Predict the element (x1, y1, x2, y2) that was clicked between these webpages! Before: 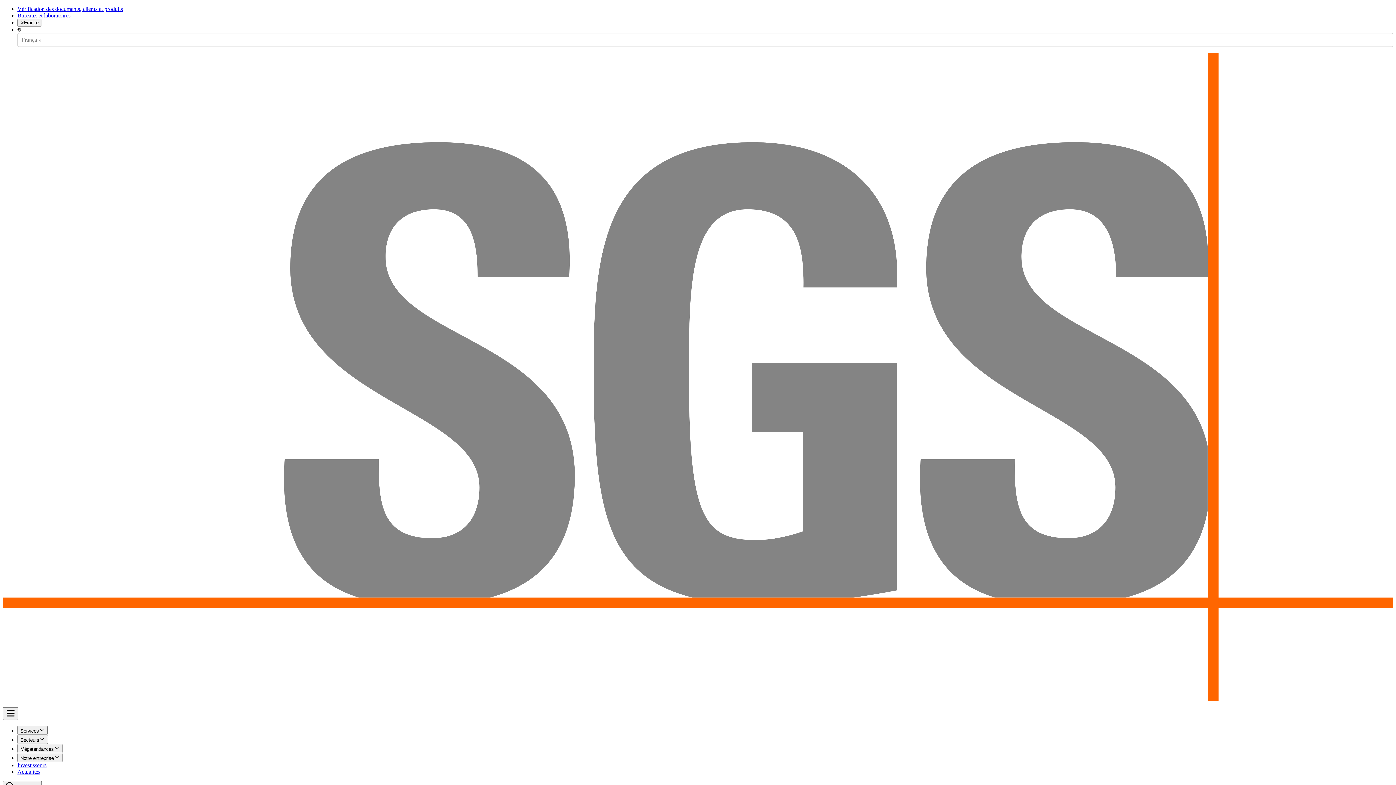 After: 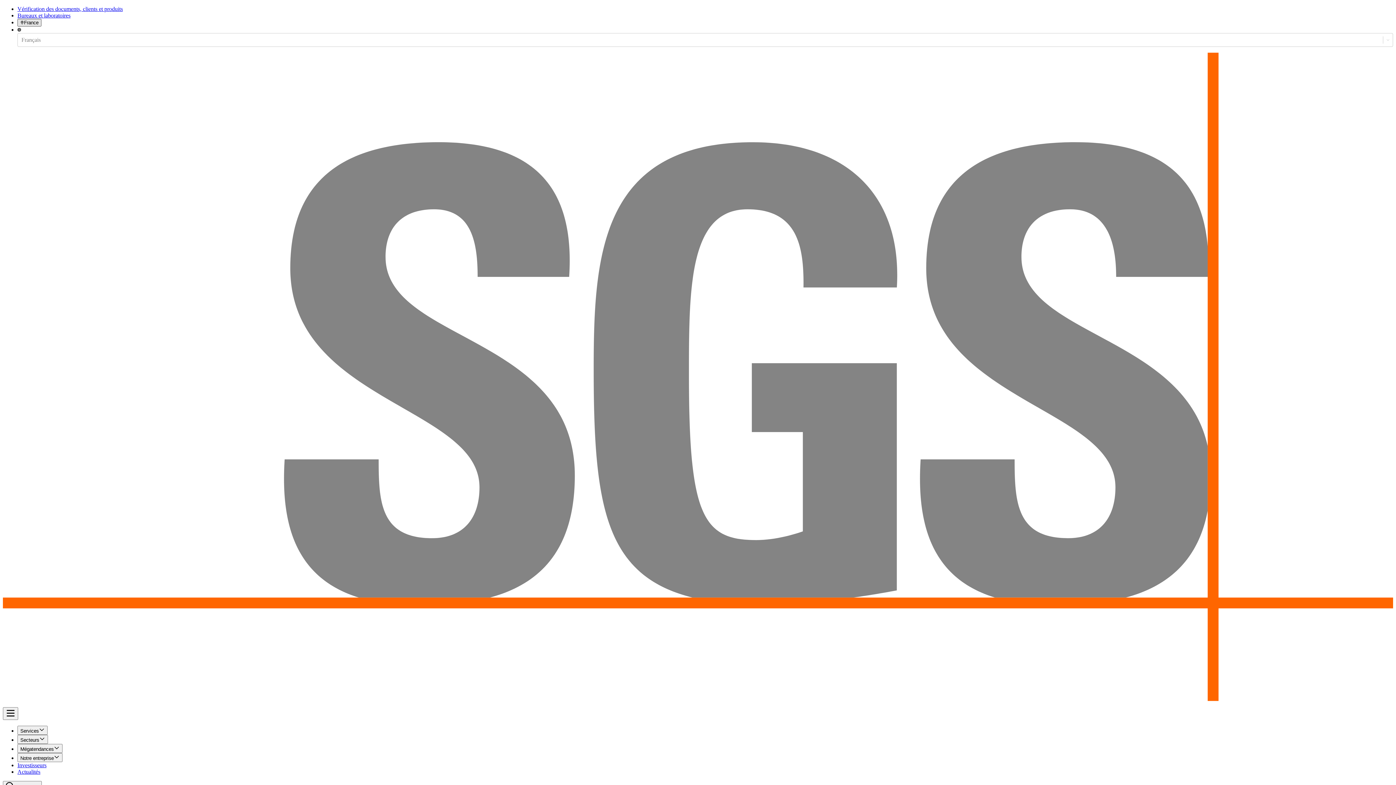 Action: label: France bbox: (17, 18, 41, 26)